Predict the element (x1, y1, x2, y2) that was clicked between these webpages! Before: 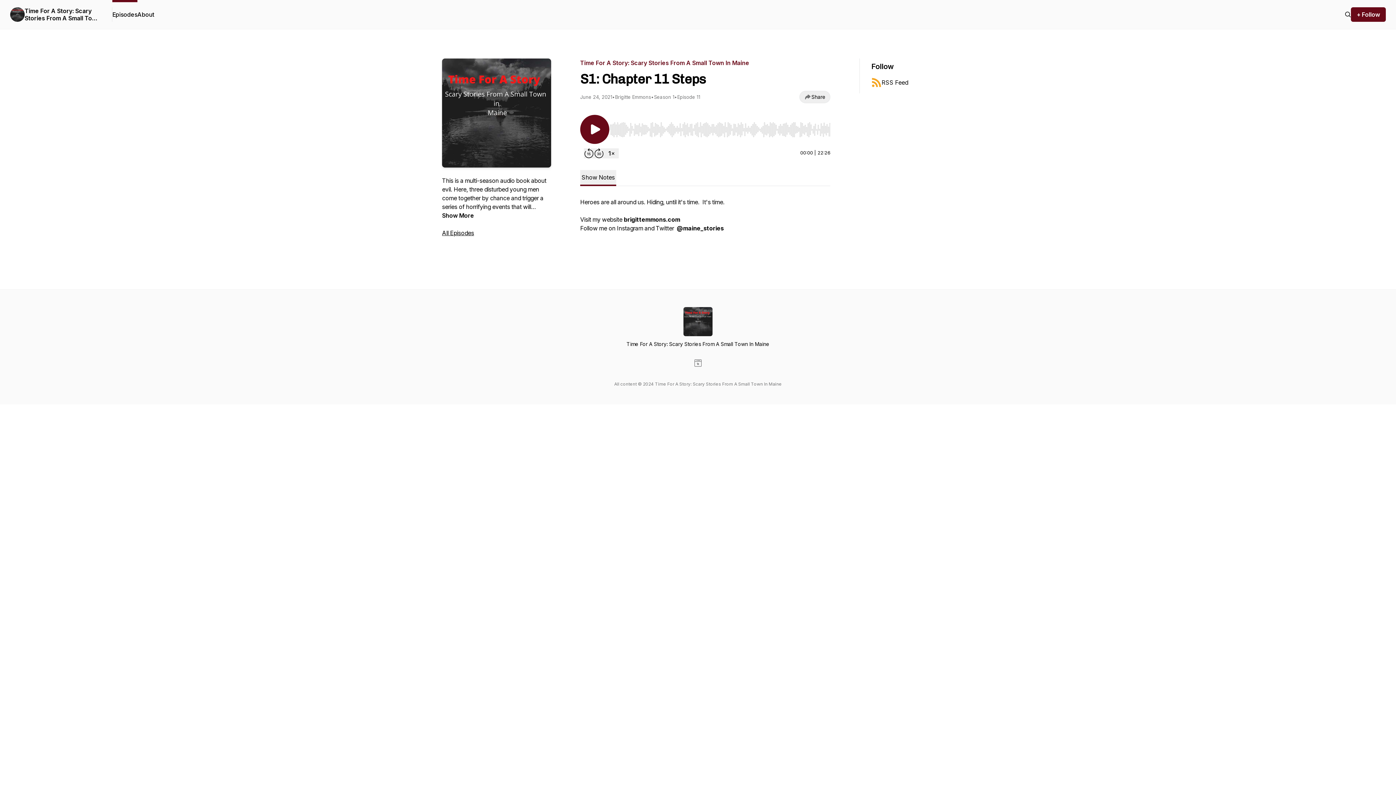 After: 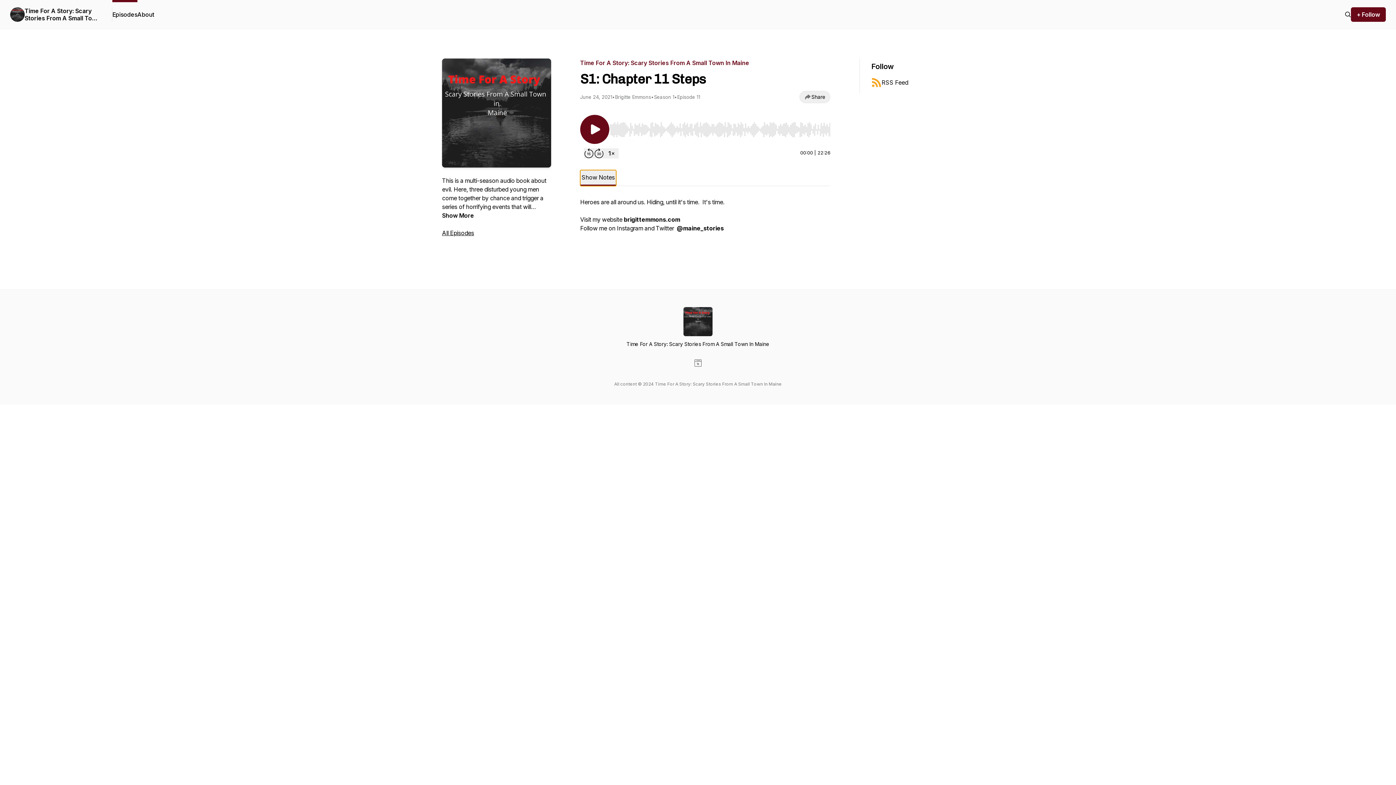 Action: label: Show Notes bbox: (580, 170, 616, 186)